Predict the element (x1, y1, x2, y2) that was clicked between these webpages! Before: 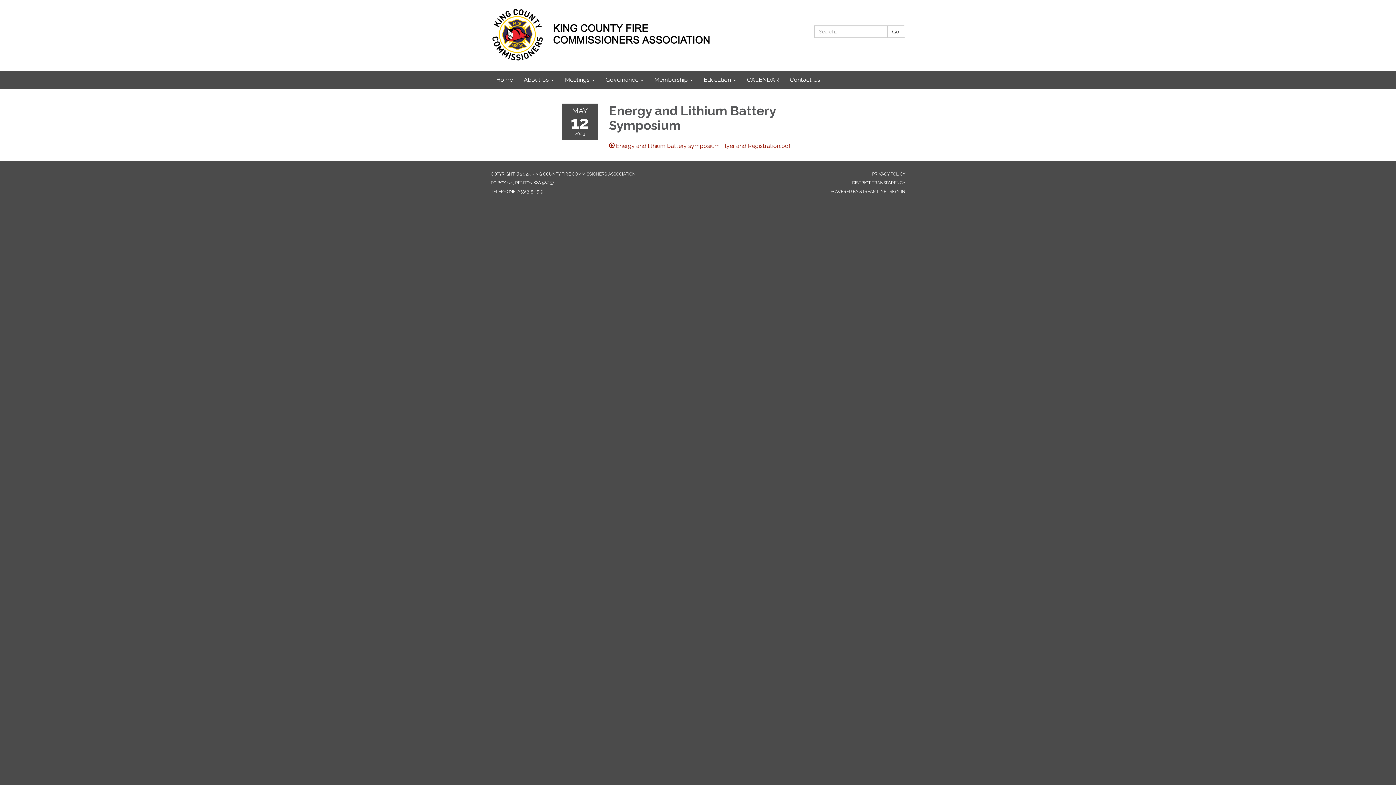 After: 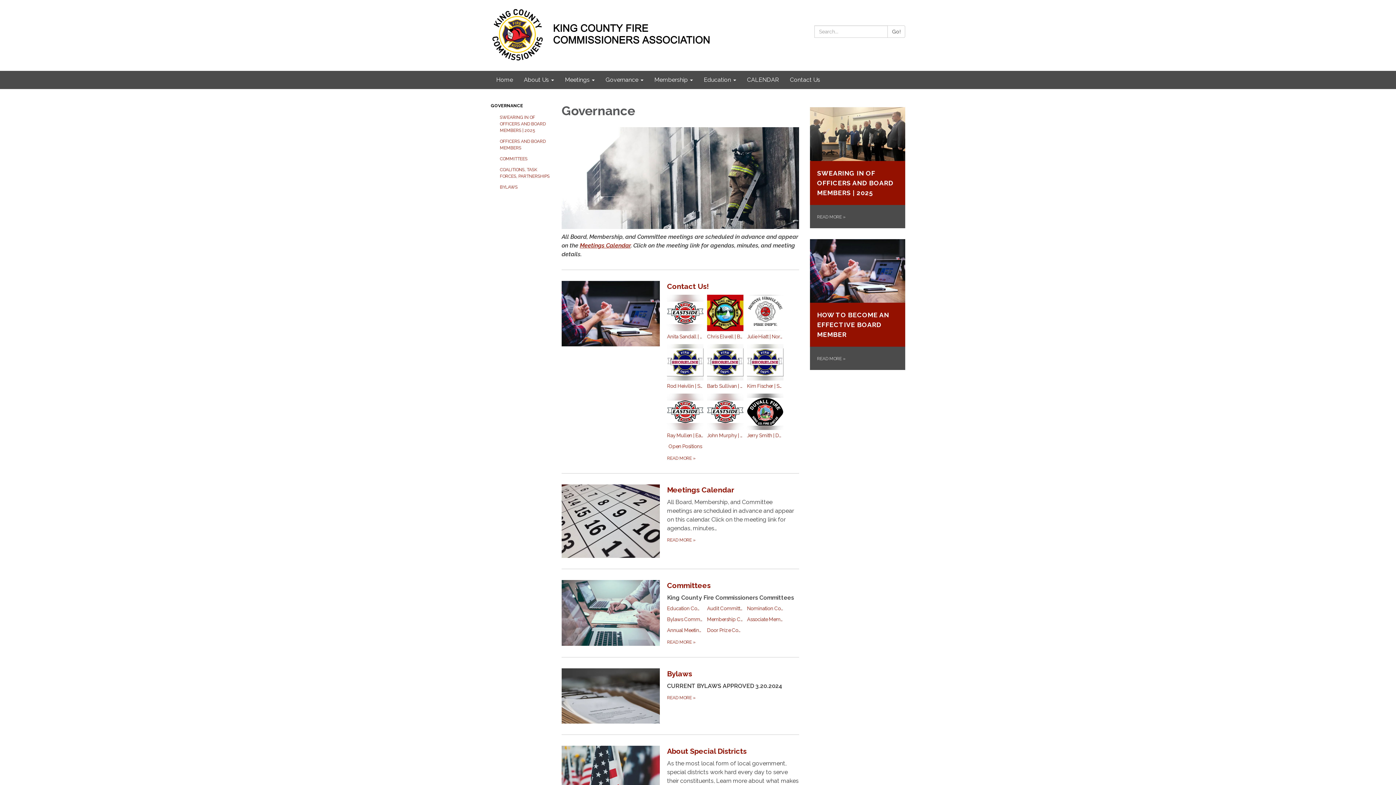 Action: label: Governance bbox: (600, 70, 649, 89)